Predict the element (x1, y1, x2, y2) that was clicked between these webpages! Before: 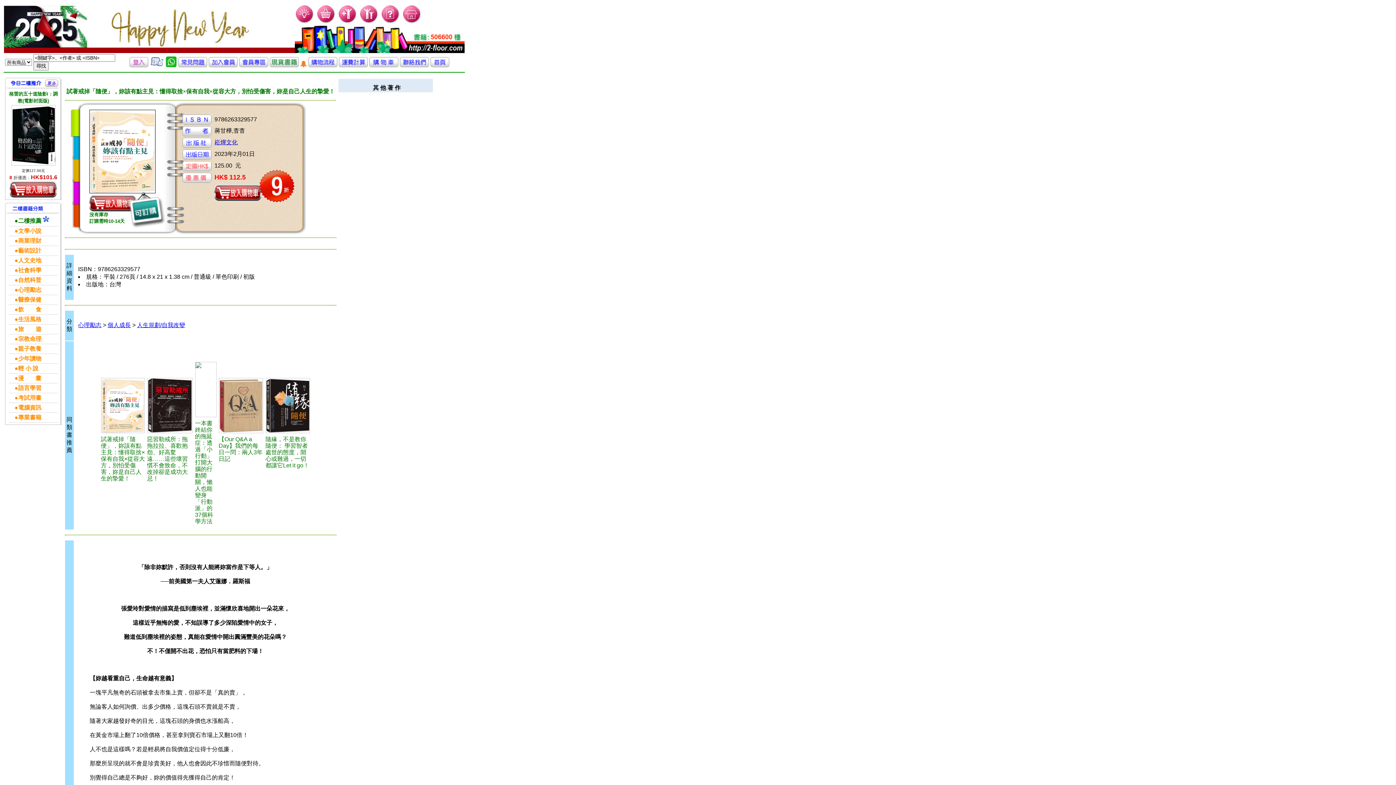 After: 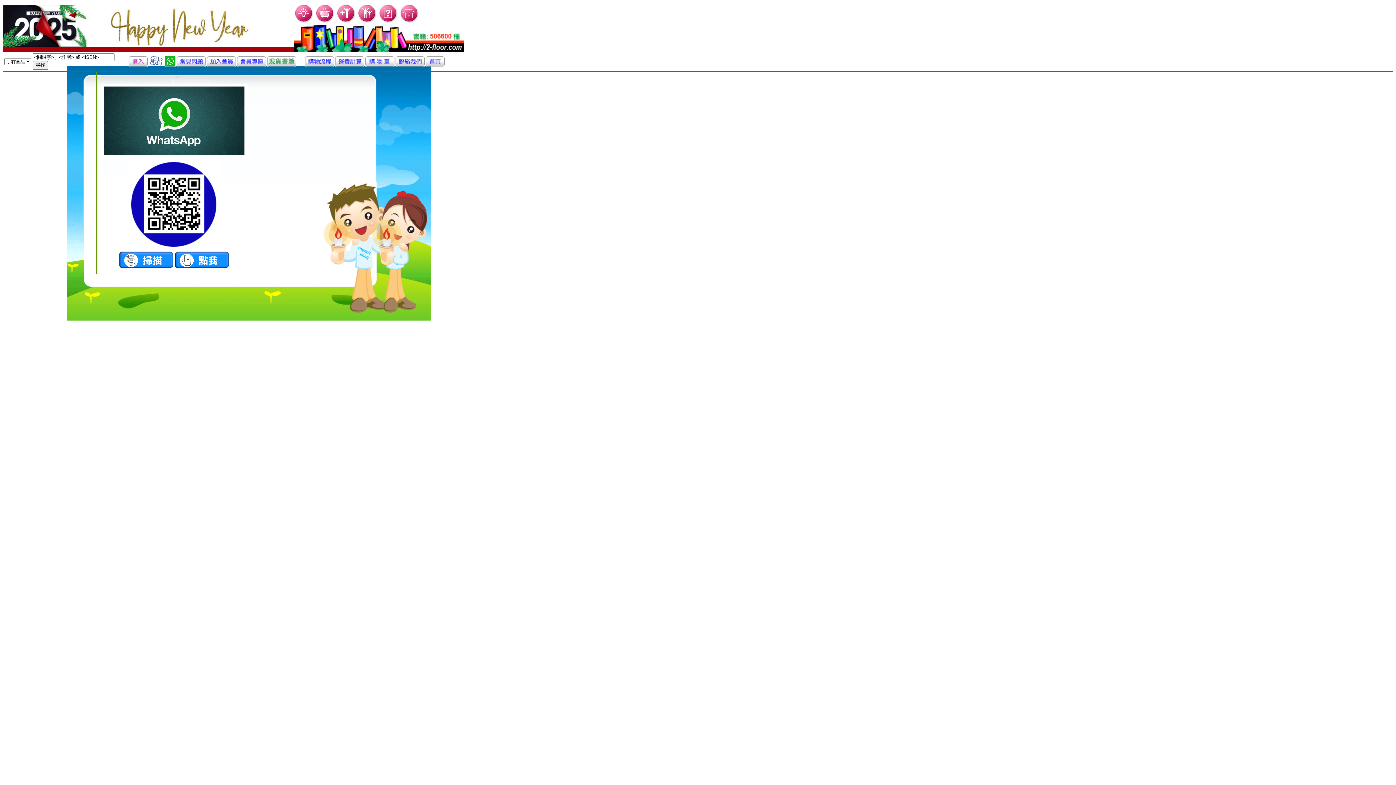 Action: bbox: (165, 62, 176, 68)